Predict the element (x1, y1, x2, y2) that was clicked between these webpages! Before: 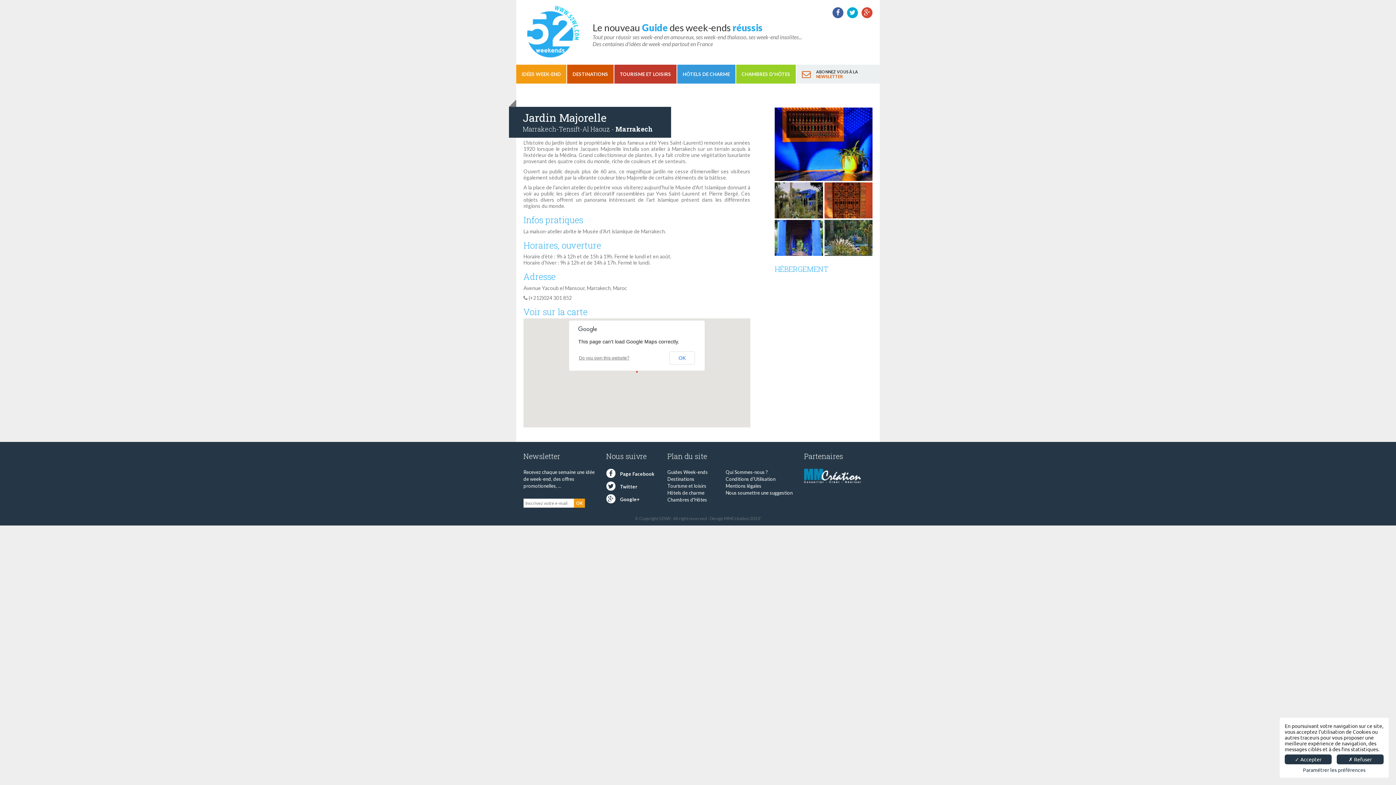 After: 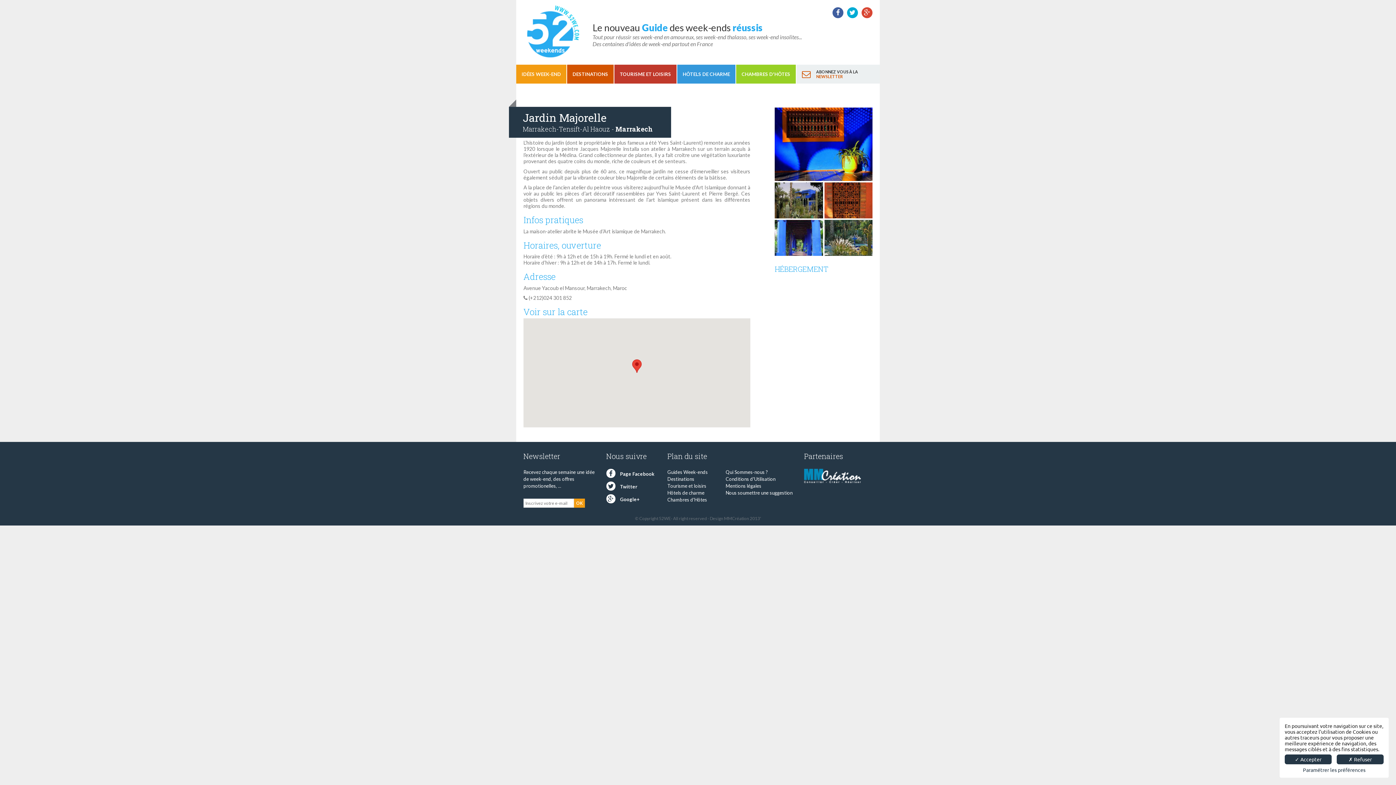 Action: label: OK bbox: (669, 351, 695, 364)